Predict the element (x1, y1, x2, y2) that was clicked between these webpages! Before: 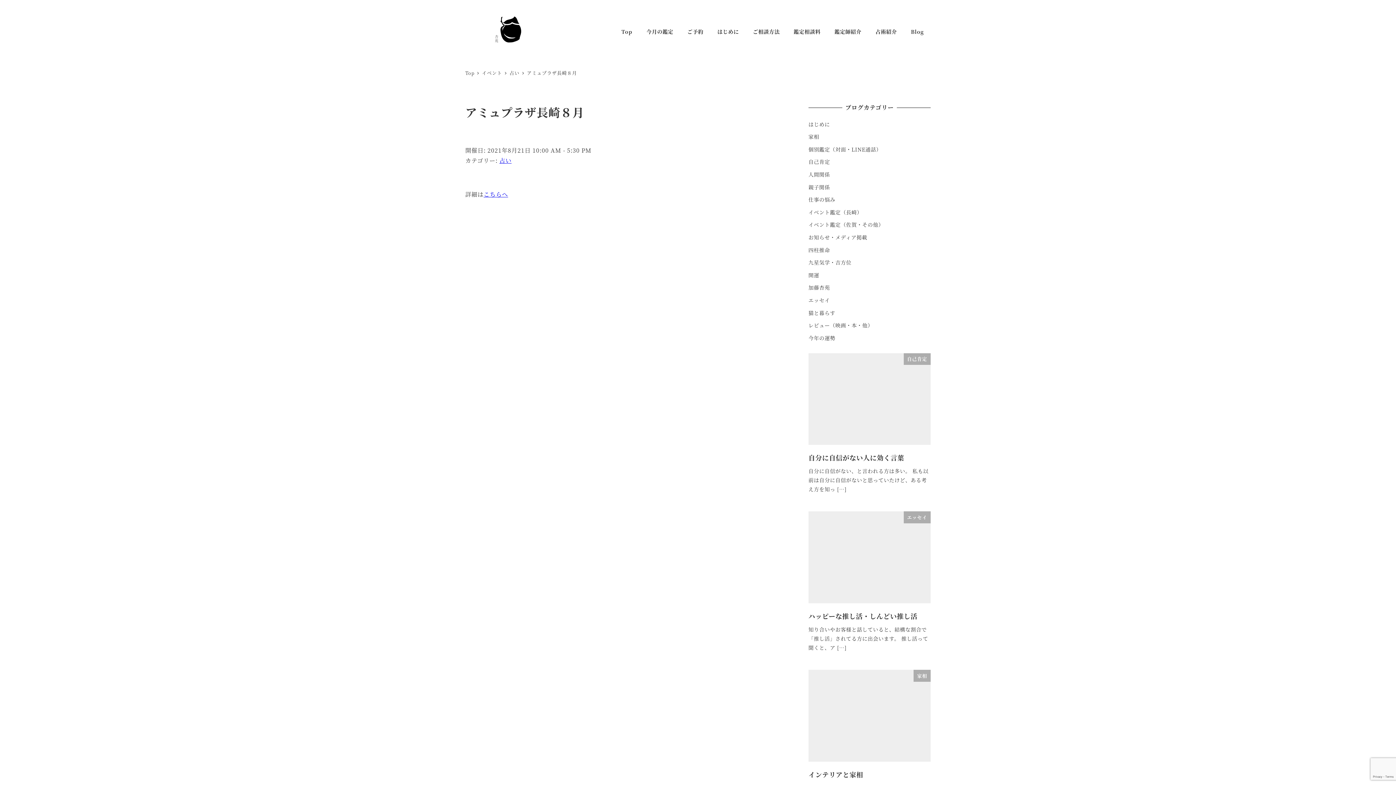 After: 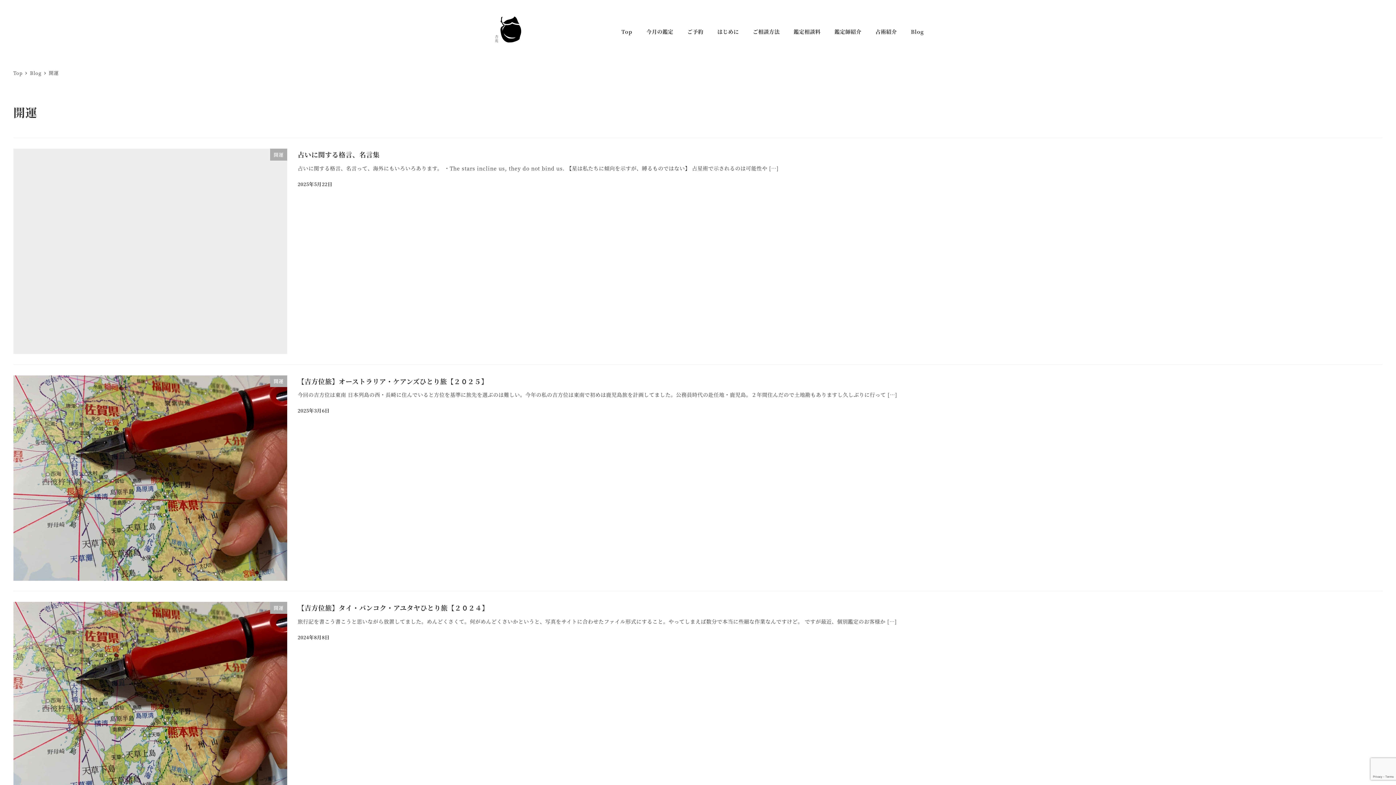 Action: label: 開運 bbox: (808, 271, 819, 278)